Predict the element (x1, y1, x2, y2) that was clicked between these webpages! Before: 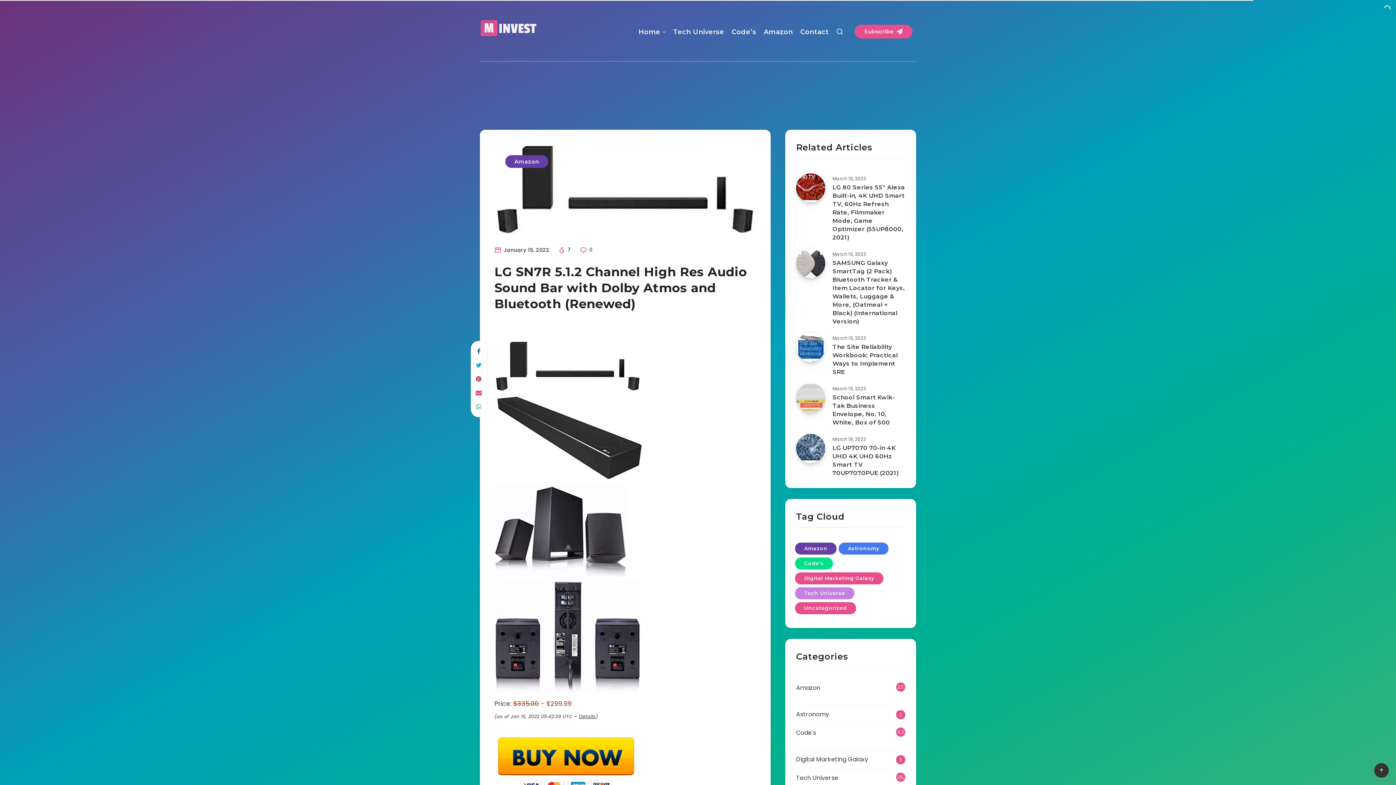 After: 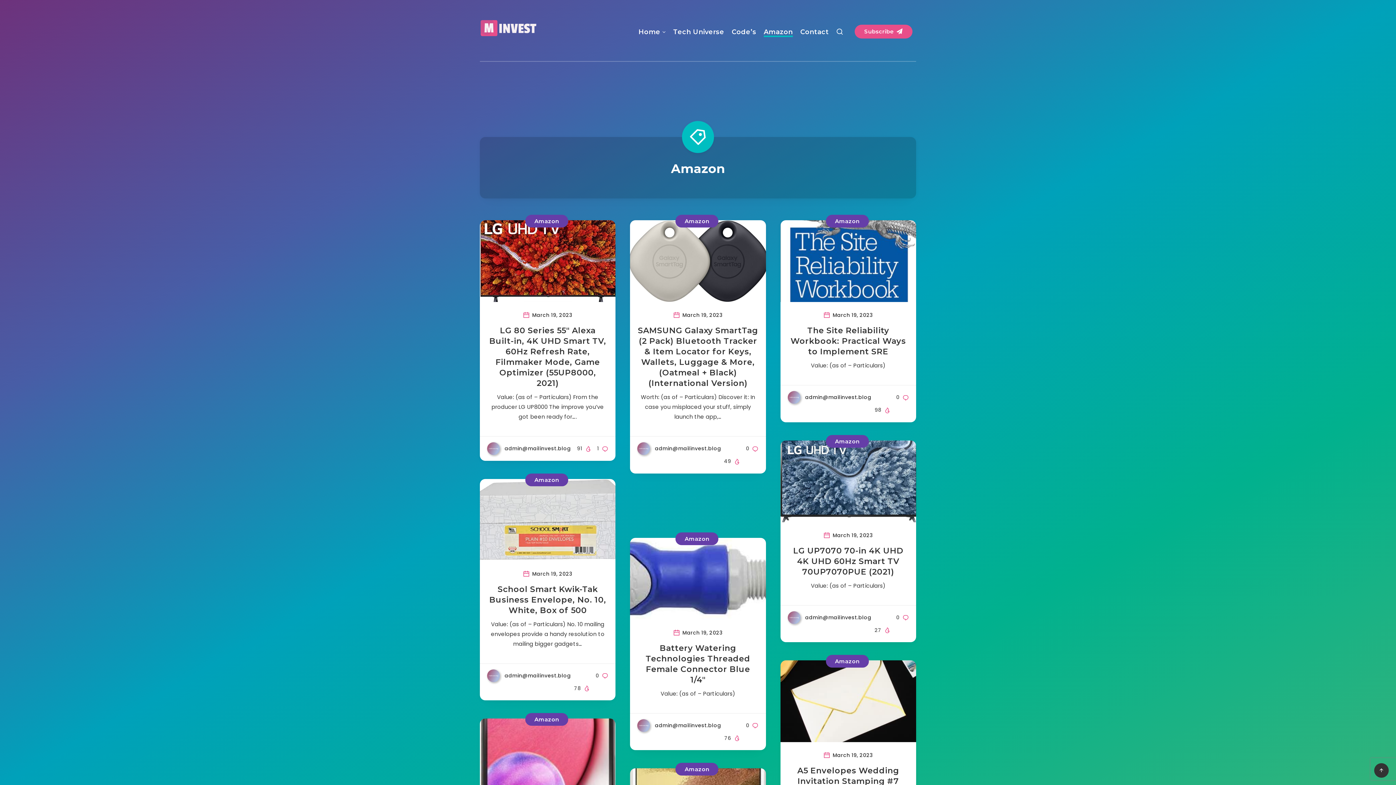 Action: bbox: (505, 155, 548, 168) label: Amazon